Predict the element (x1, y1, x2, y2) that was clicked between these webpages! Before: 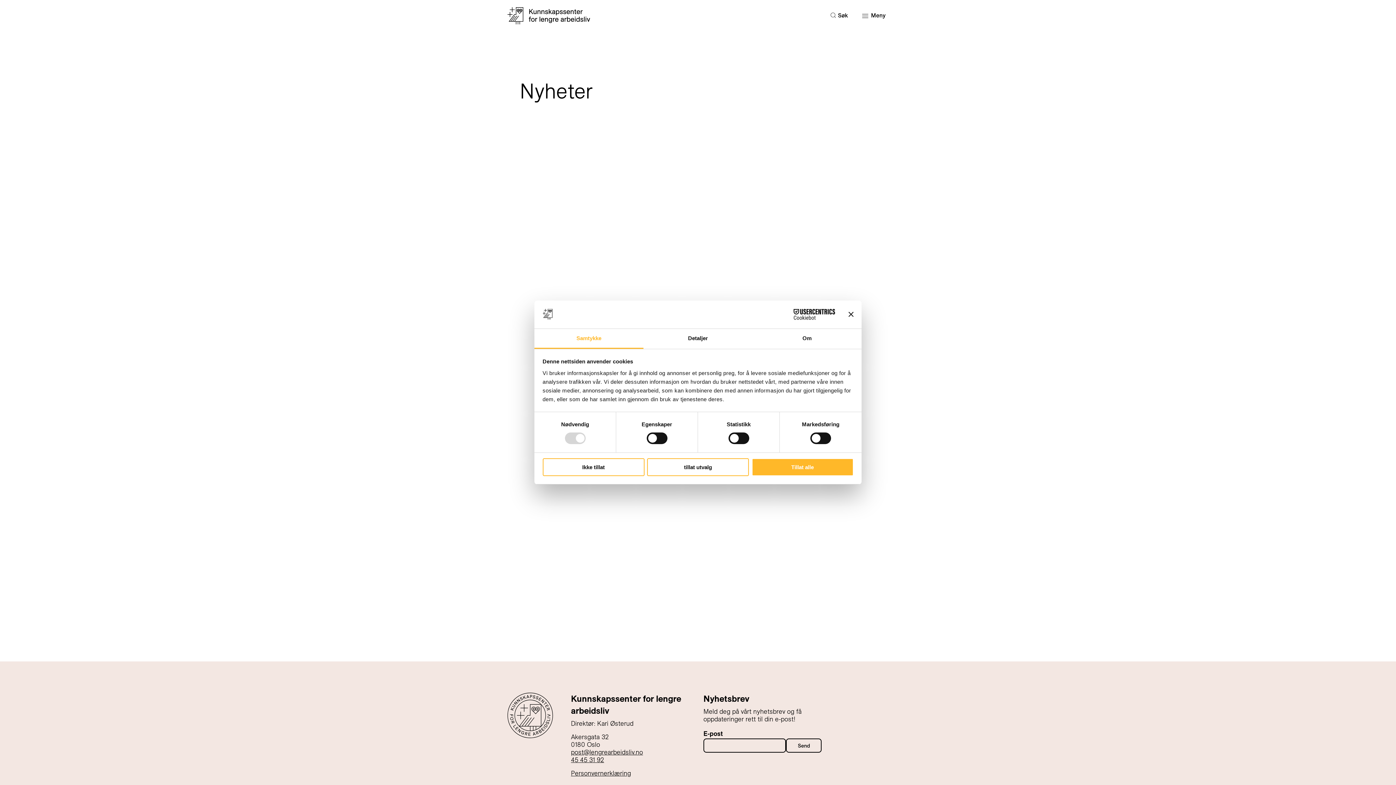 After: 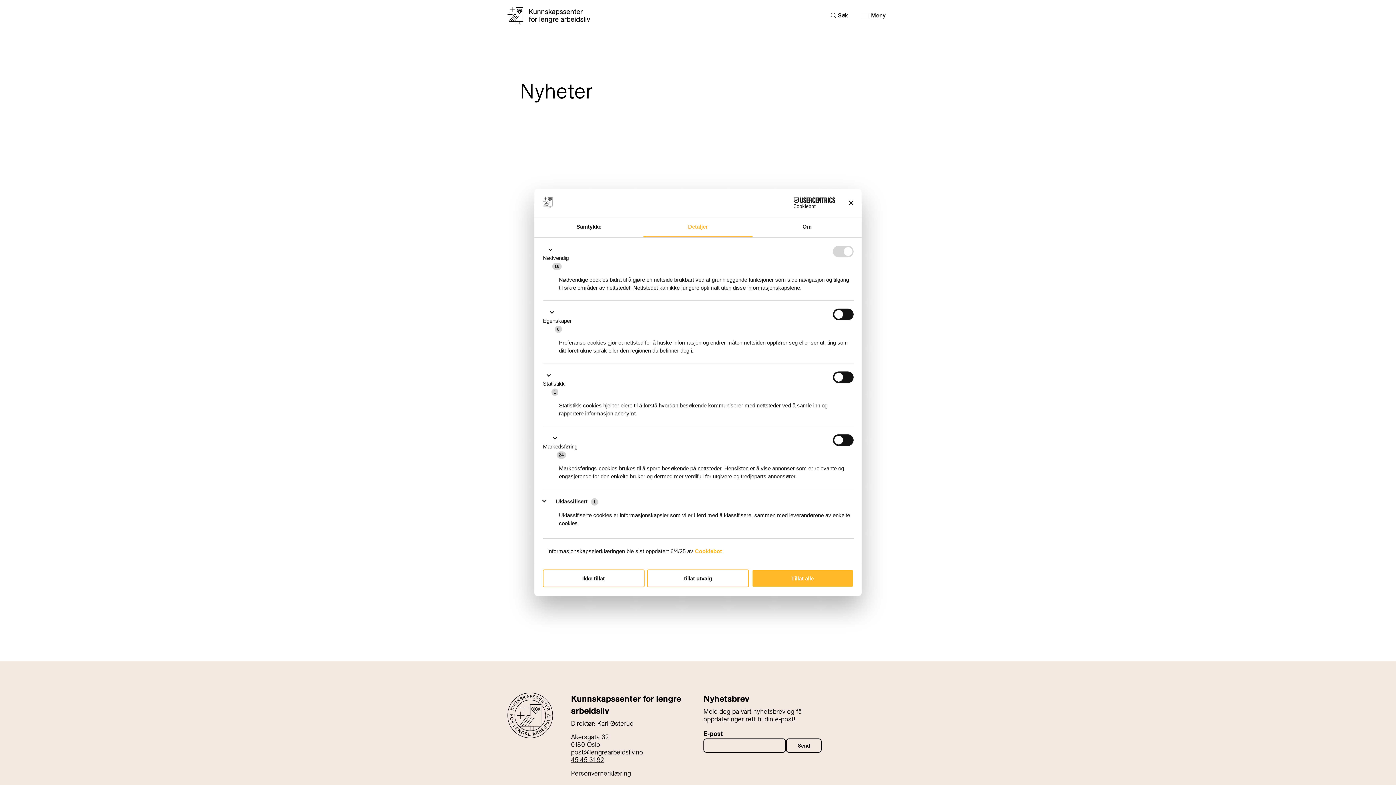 Action: label: Detaljer bbox: (643, 329, 752, 349)